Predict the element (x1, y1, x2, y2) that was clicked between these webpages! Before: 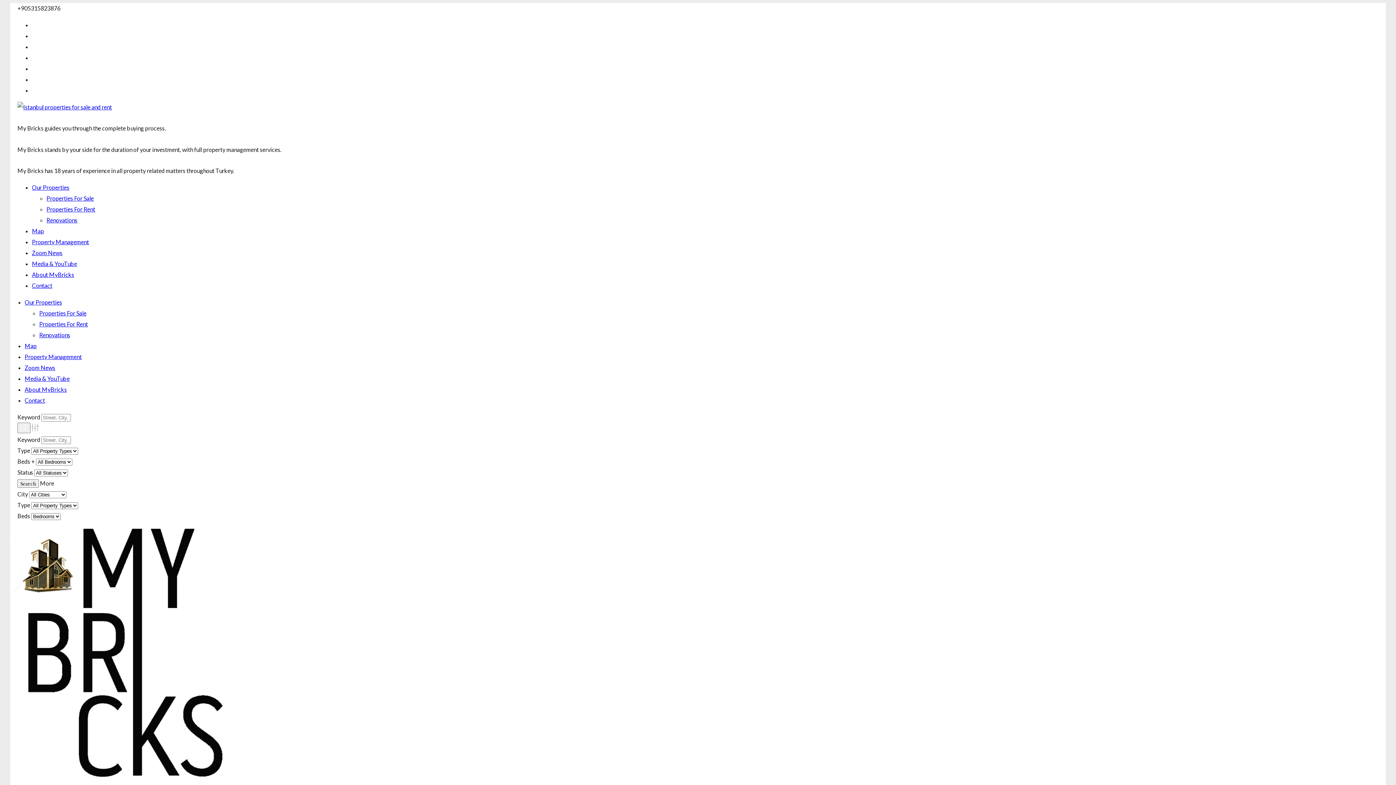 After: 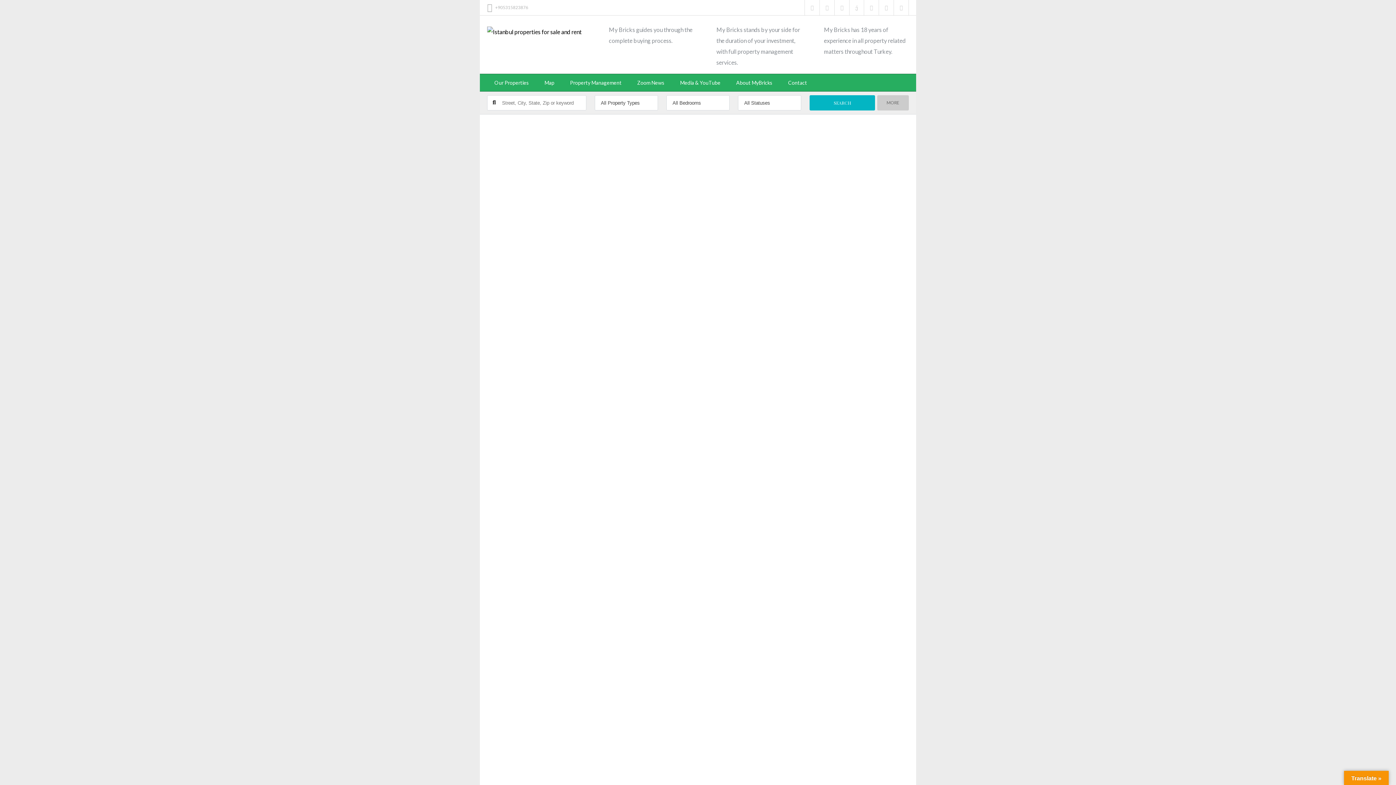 Action: label: Renovations bbox: (39, 331, 70, 338)